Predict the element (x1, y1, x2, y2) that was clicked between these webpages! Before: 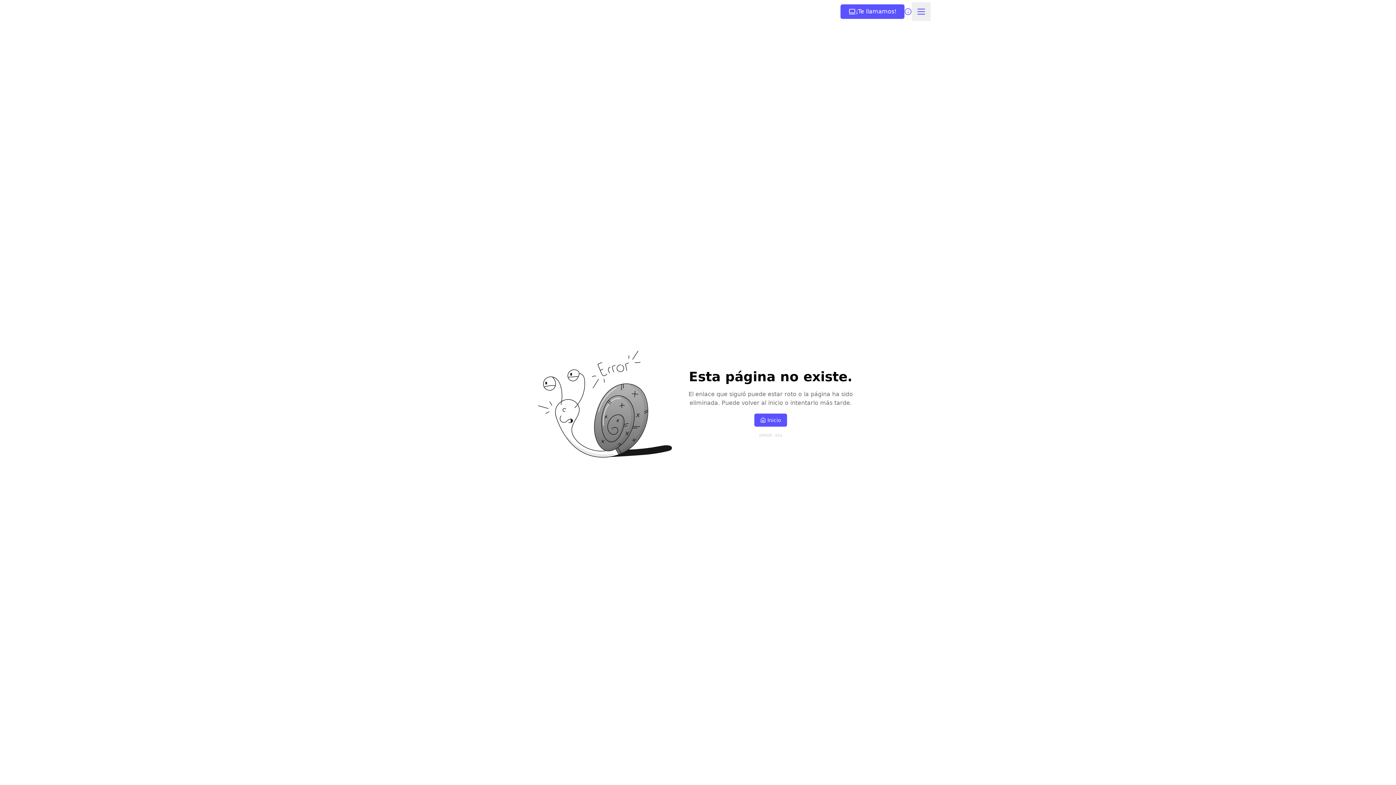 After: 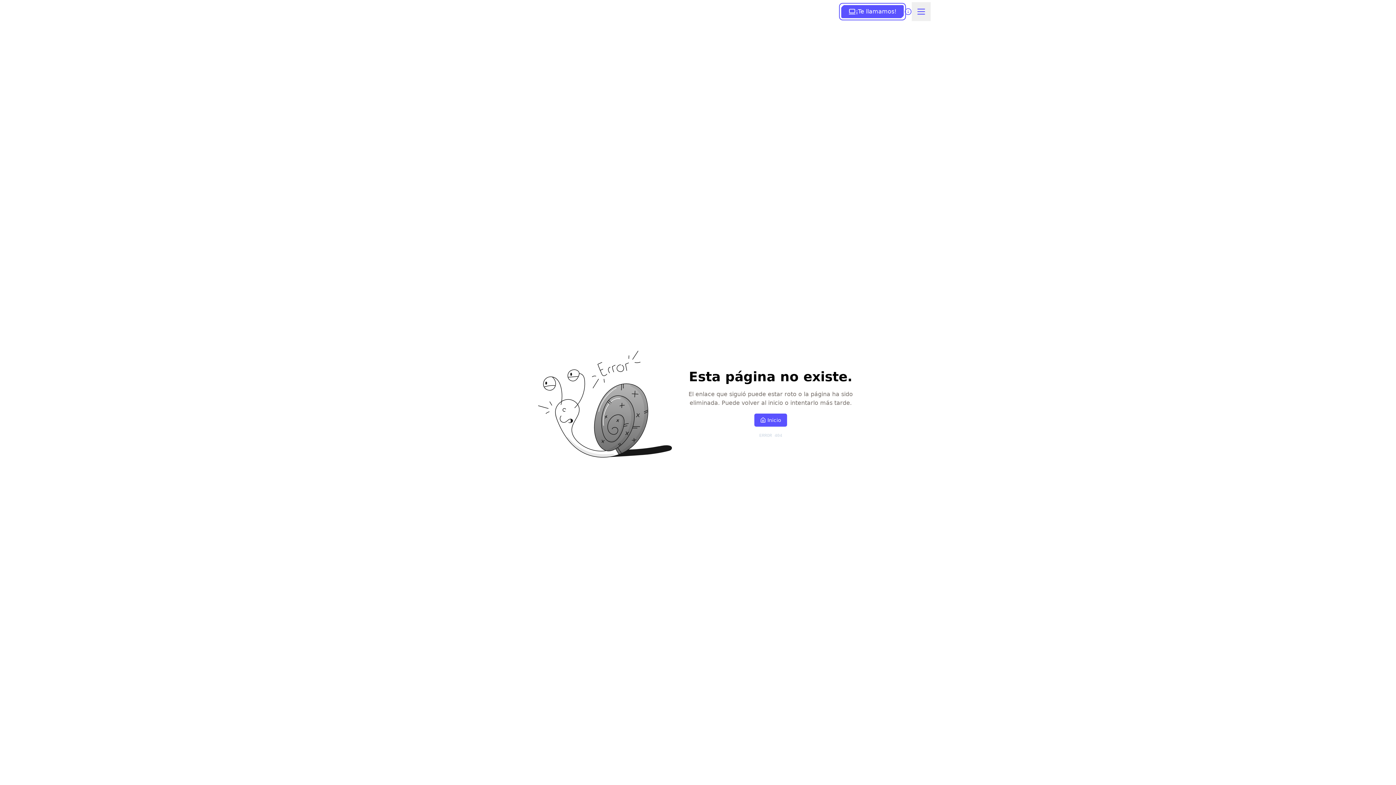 Action: label: ¡Te llamamos! bbox: (840, 4, 904, 18)